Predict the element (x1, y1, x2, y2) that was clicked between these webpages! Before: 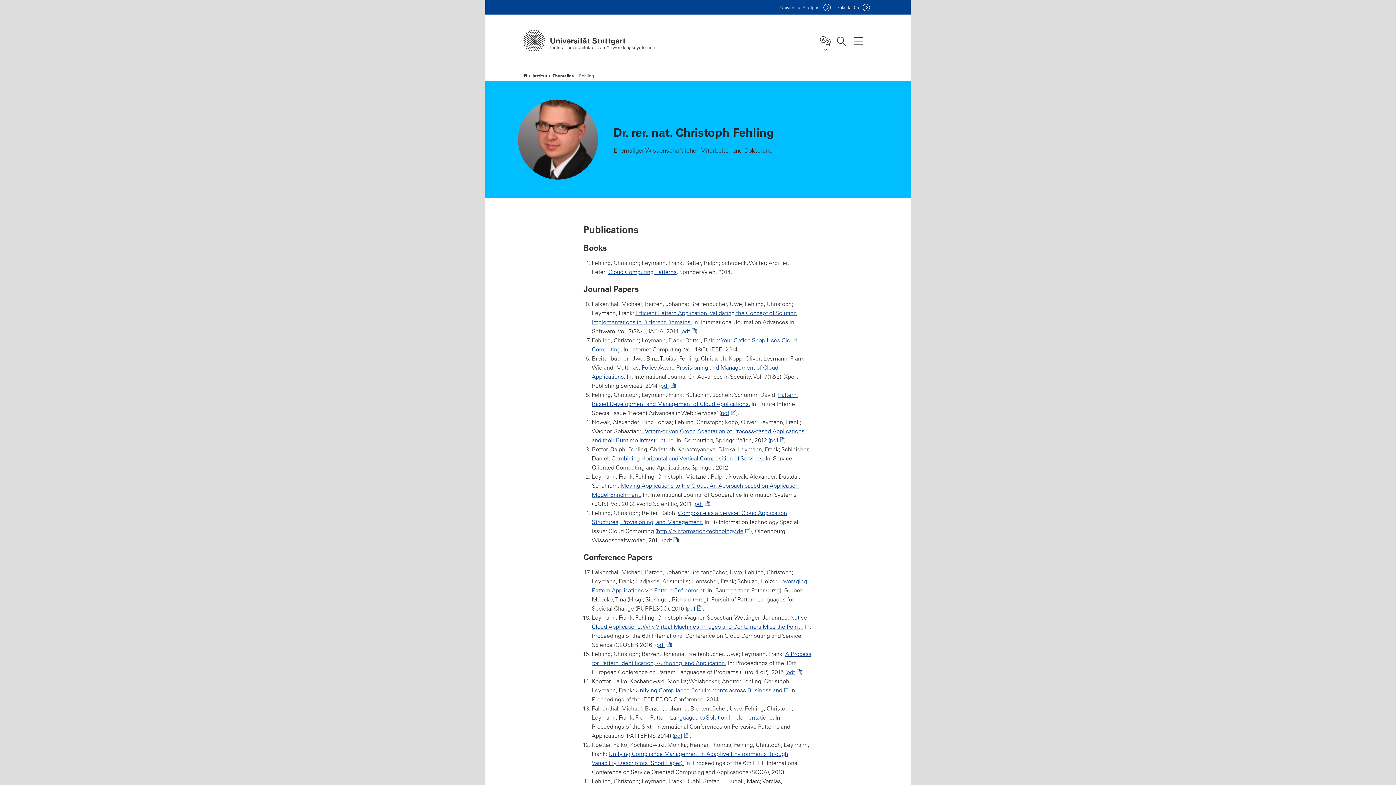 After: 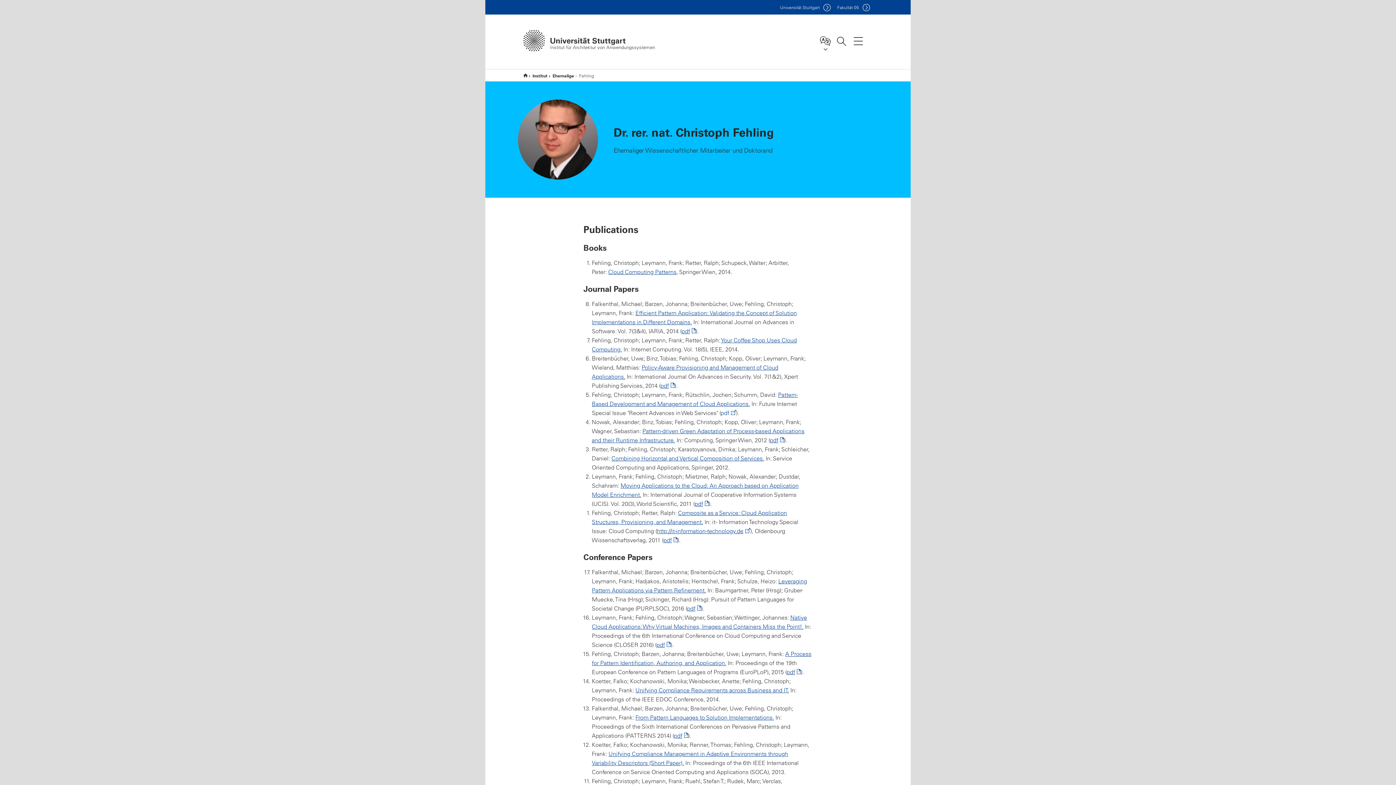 Action: bbox: (721, 409, 736, 416) label: pdf